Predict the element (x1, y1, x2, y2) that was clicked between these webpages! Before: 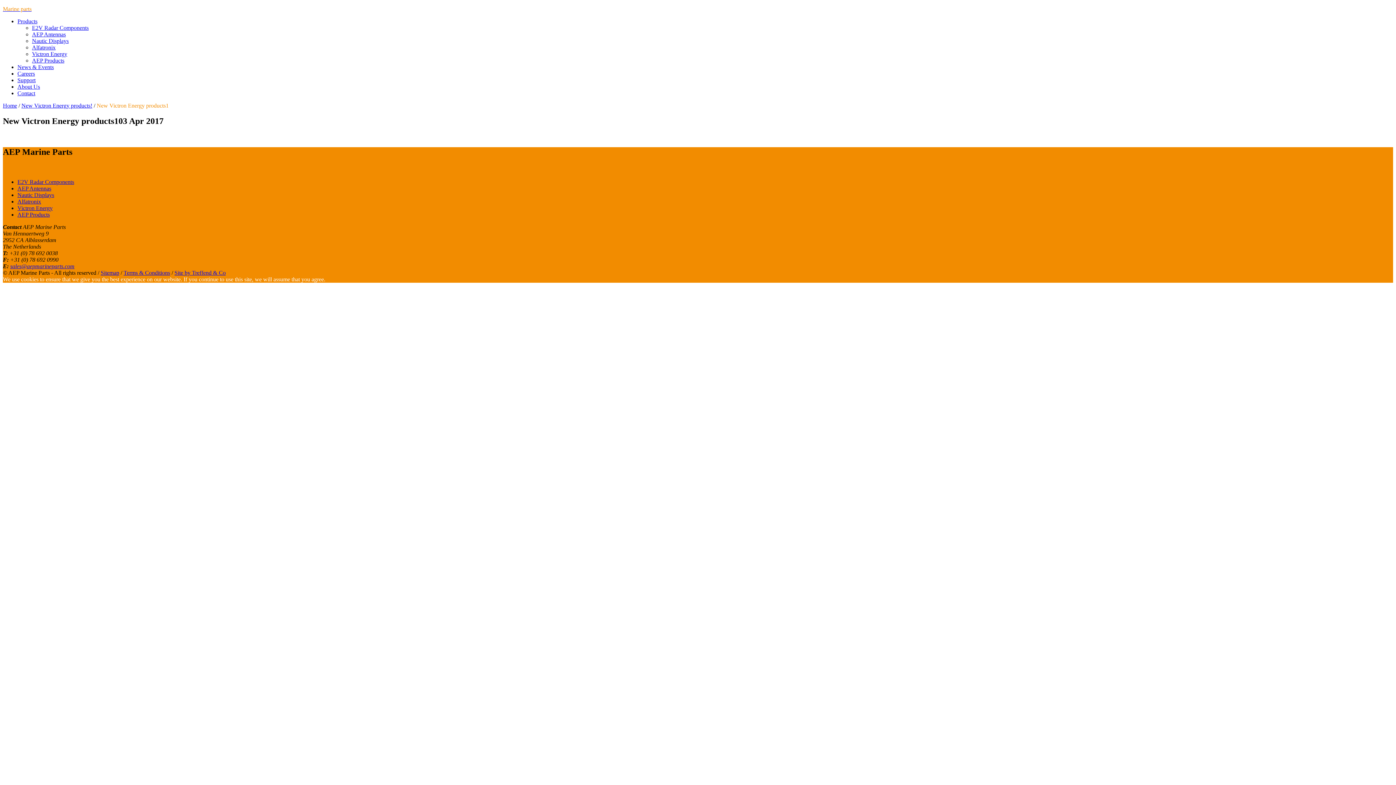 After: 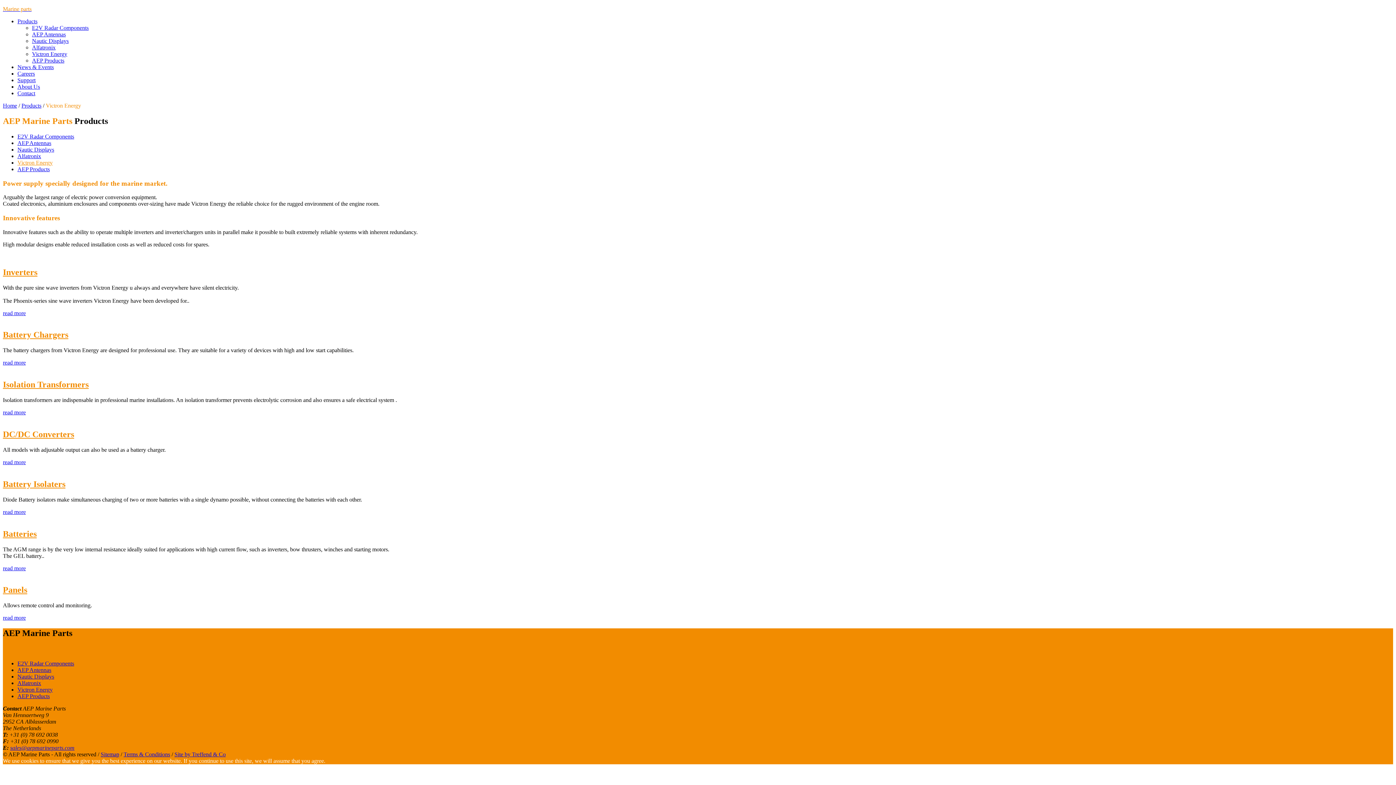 Action: label: Victron Energy bbox: (32, 50, 67, 57)